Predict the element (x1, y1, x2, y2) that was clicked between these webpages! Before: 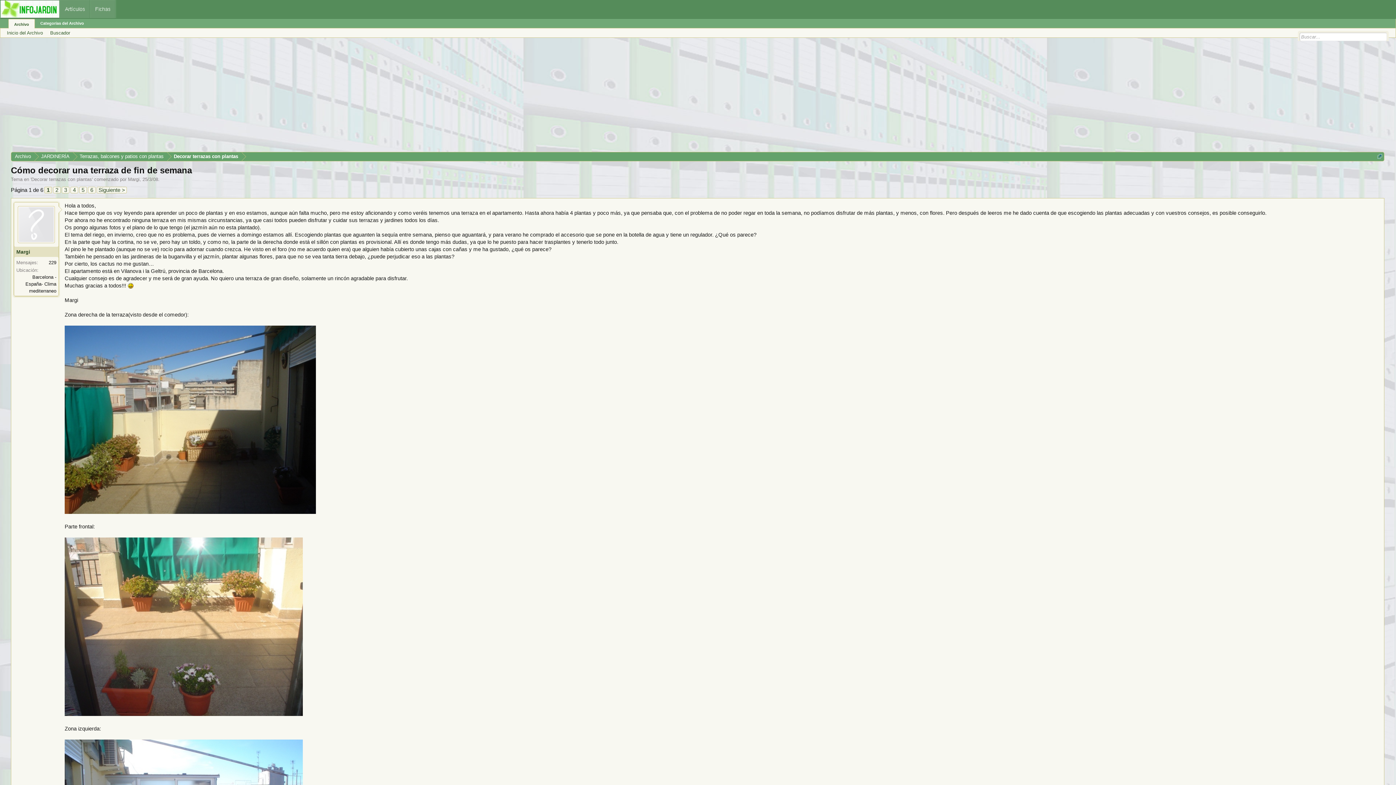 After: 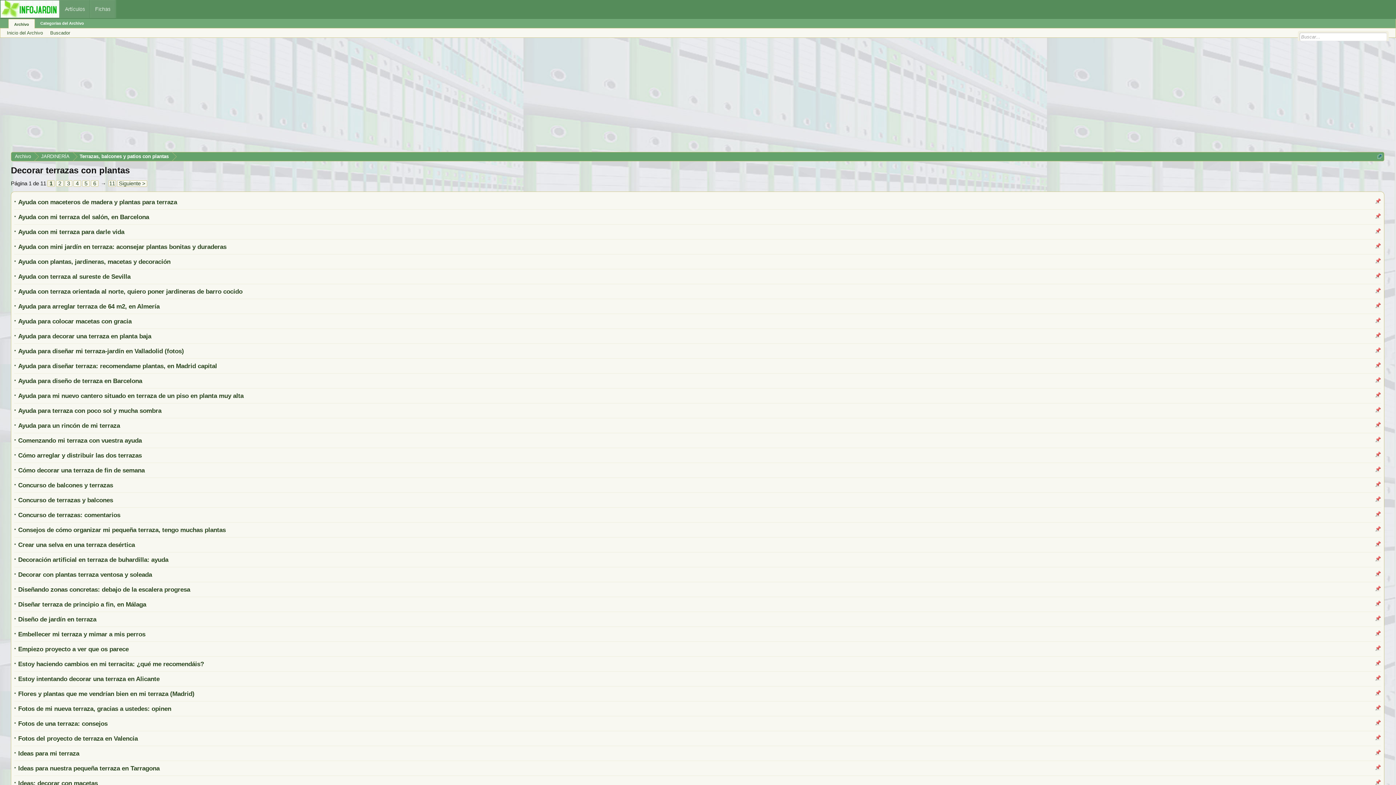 Action: label: Decorar terrazas con plantas bbox: (31, 176, 92, 182)